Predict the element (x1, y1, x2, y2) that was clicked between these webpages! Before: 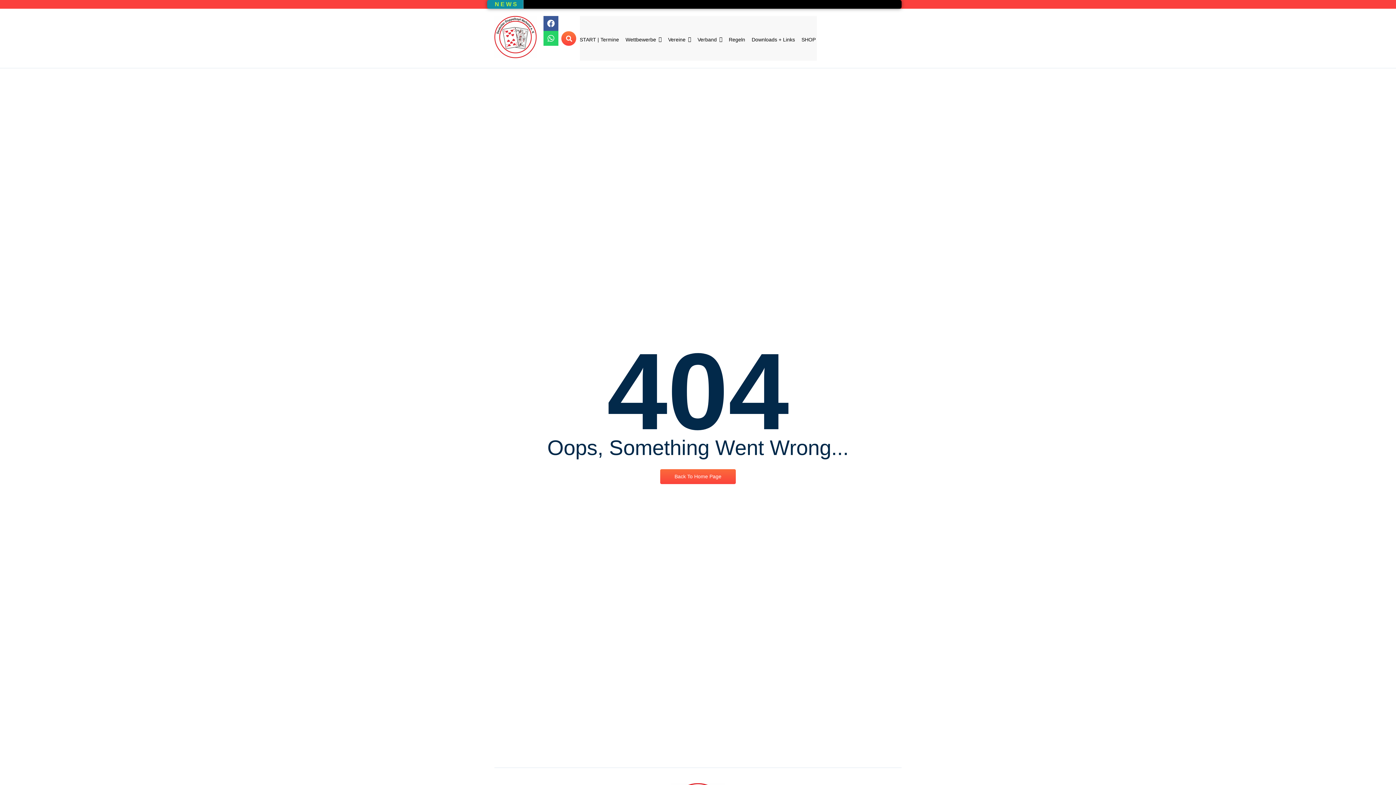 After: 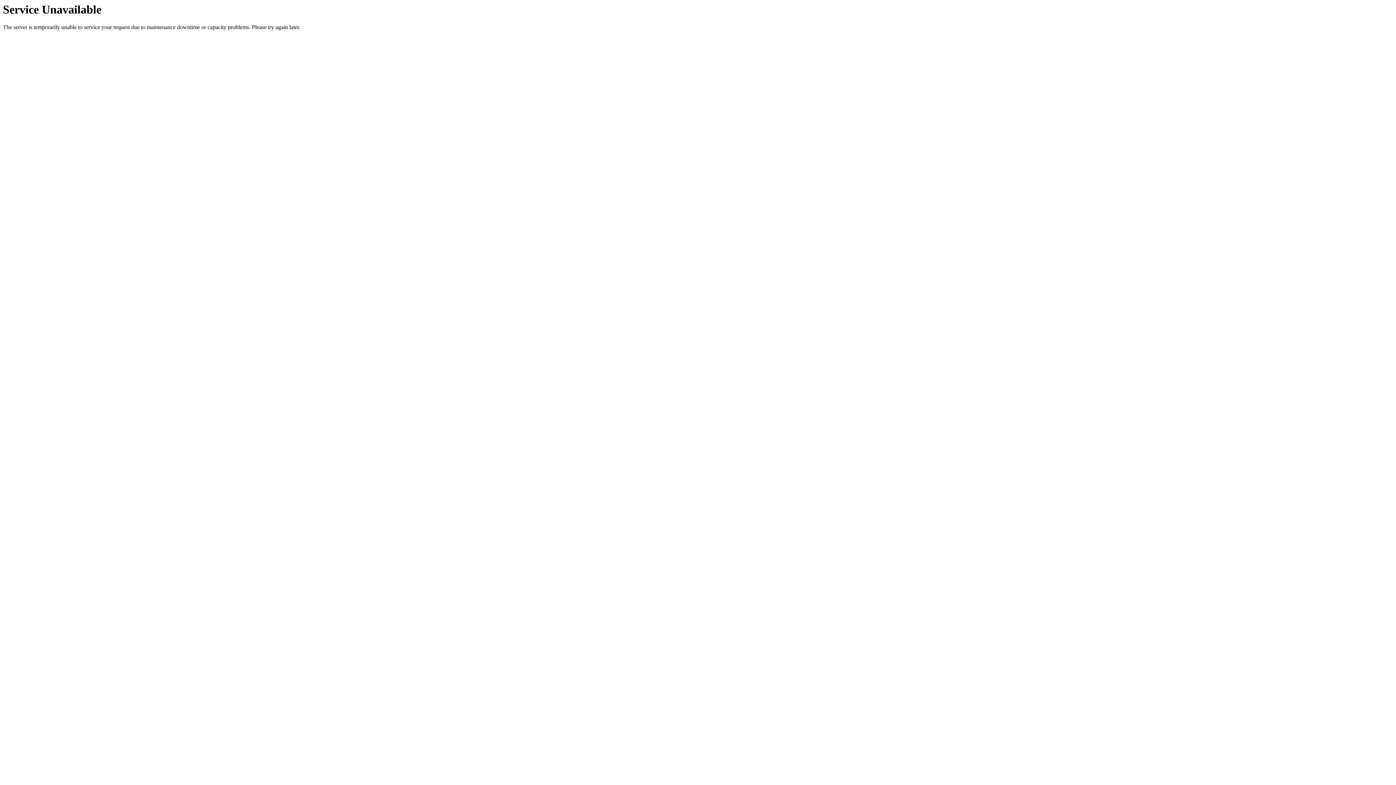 Action: label: Wettbewerbe bbox: (625, 18, 661, 60)